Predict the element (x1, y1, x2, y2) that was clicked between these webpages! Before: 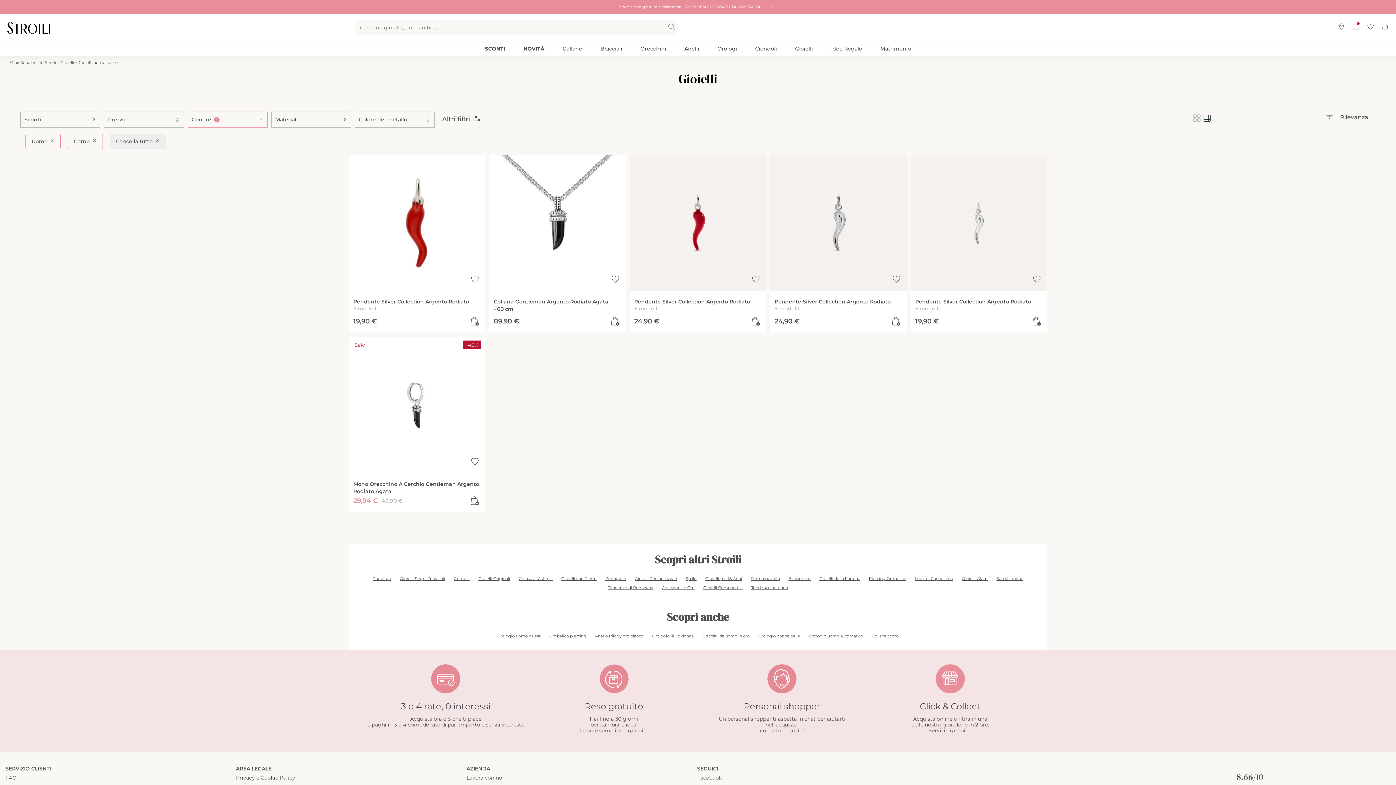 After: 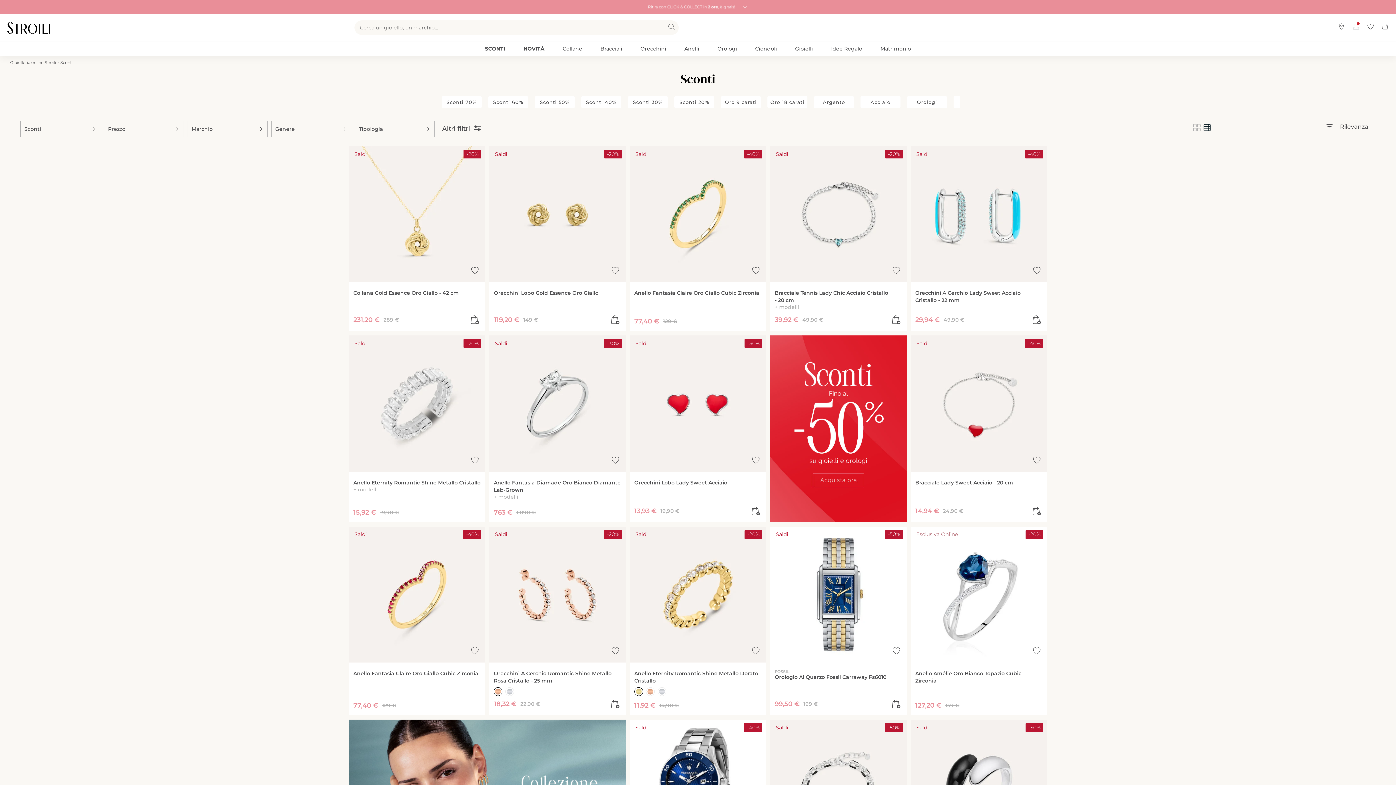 Action: label: SCONTI bbox: (479, 41, 510, 56)